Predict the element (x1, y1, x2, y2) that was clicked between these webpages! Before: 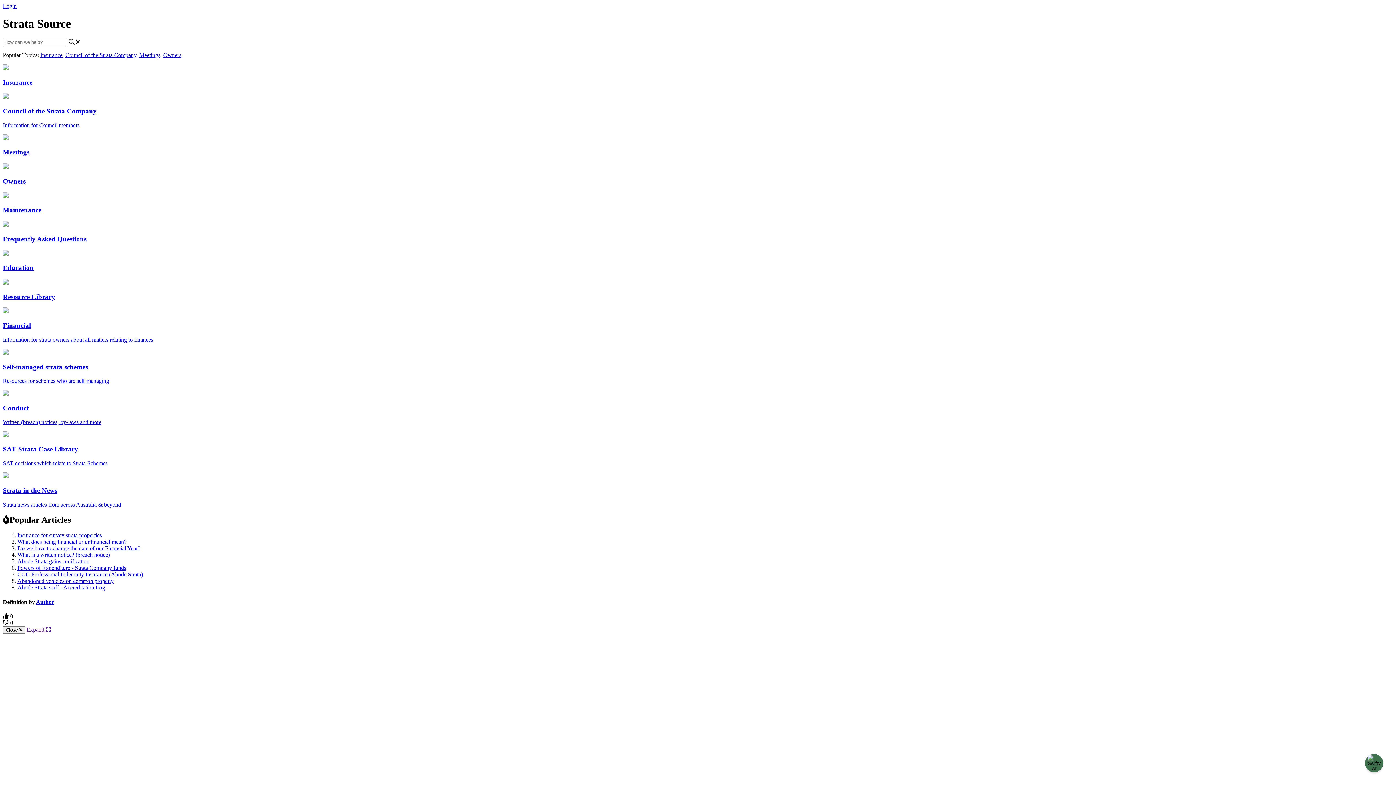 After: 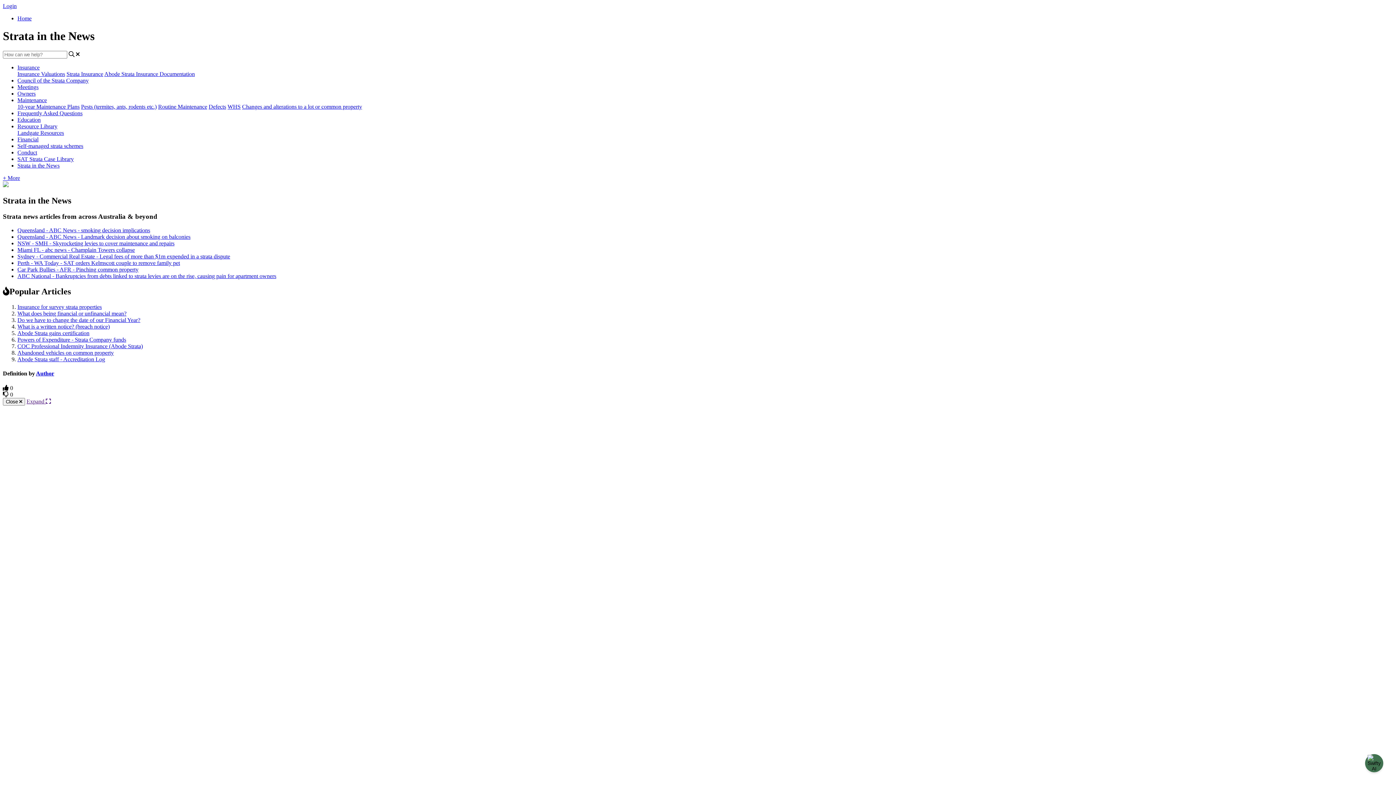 Action: label: Strata in the News

Strata news articles from across Australia & beyond bbox: (2, 472, 1393, 508)